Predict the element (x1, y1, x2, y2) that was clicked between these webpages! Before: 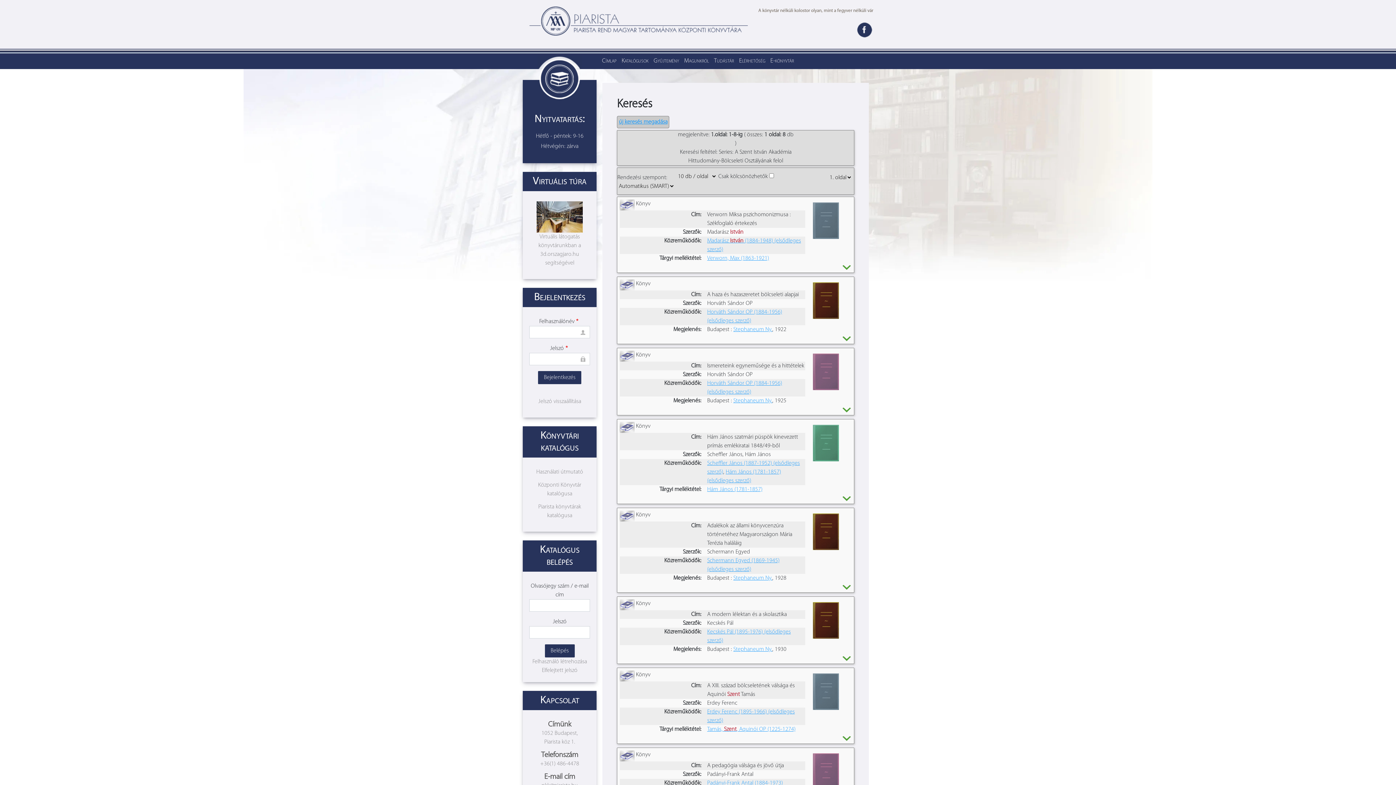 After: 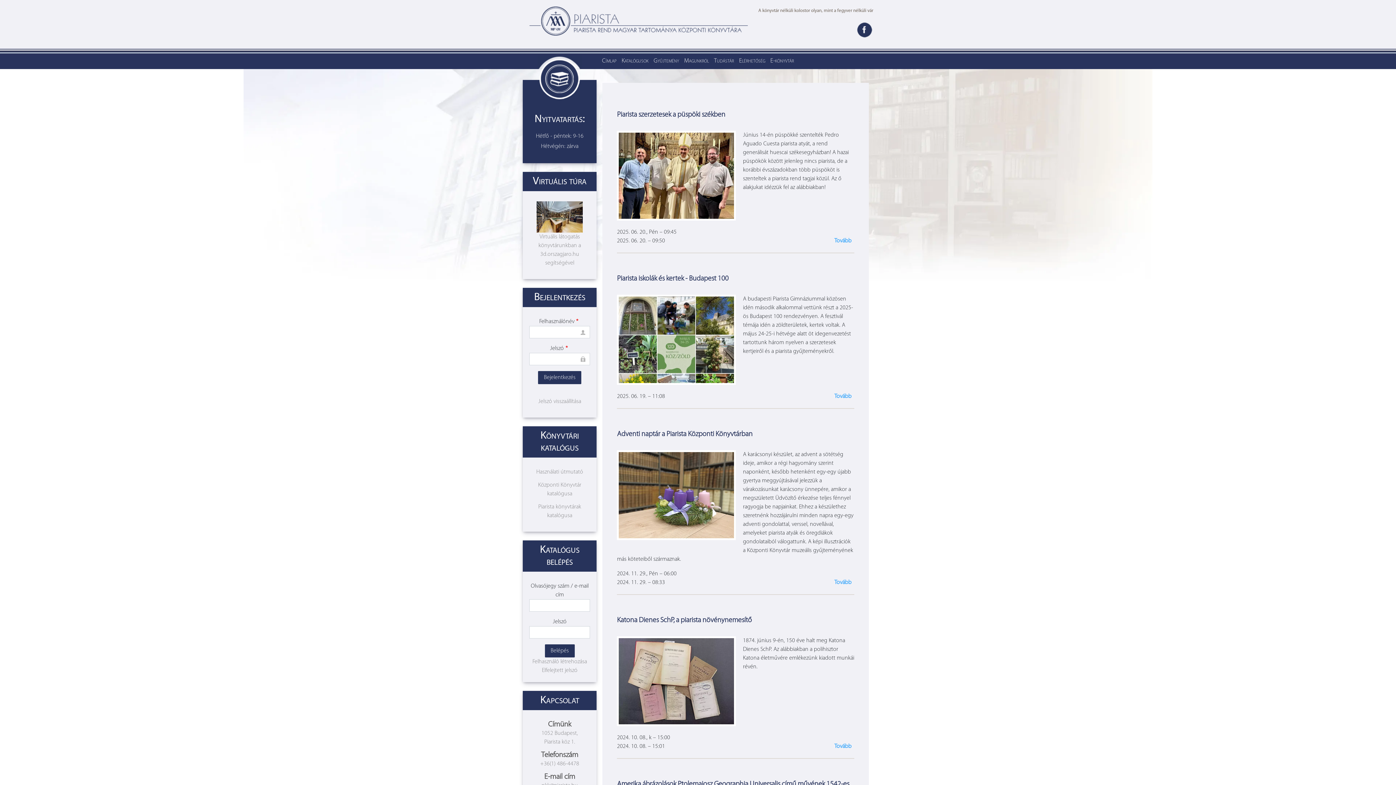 Action: bbox: (520, 1, 748, 40)